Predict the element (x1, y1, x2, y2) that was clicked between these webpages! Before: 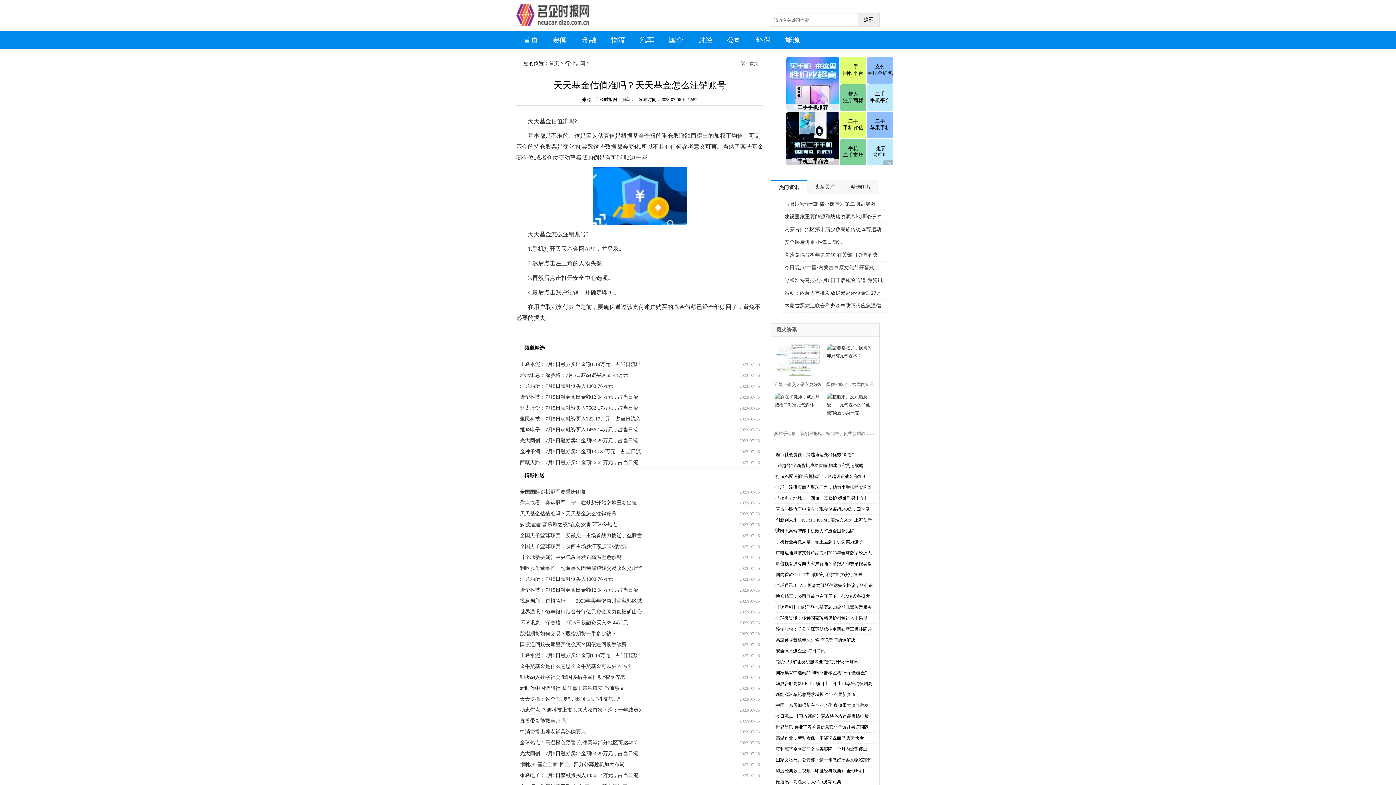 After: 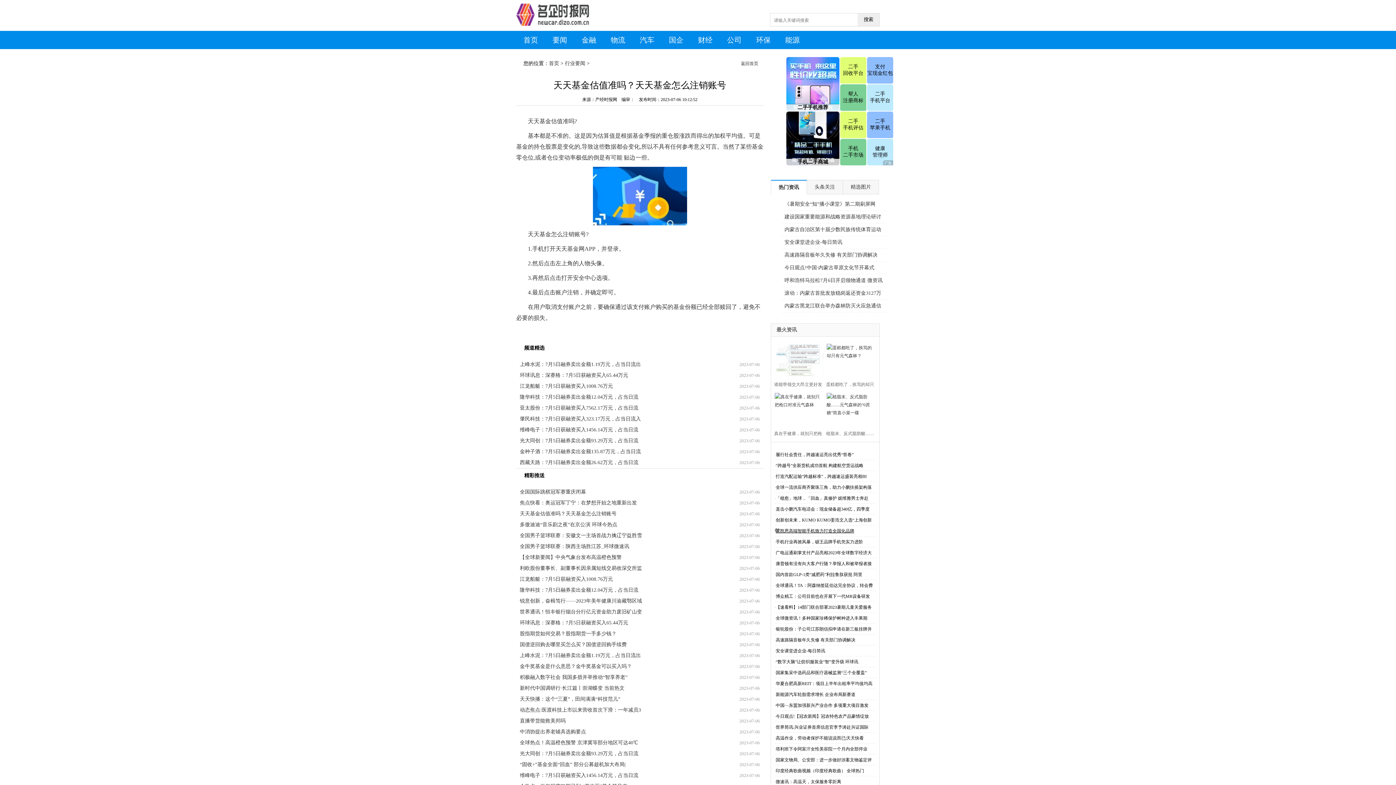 Action: bbox: (776, 528, 854, 533) label: 尼凯恩高端智能手机致力打造全国化品牌